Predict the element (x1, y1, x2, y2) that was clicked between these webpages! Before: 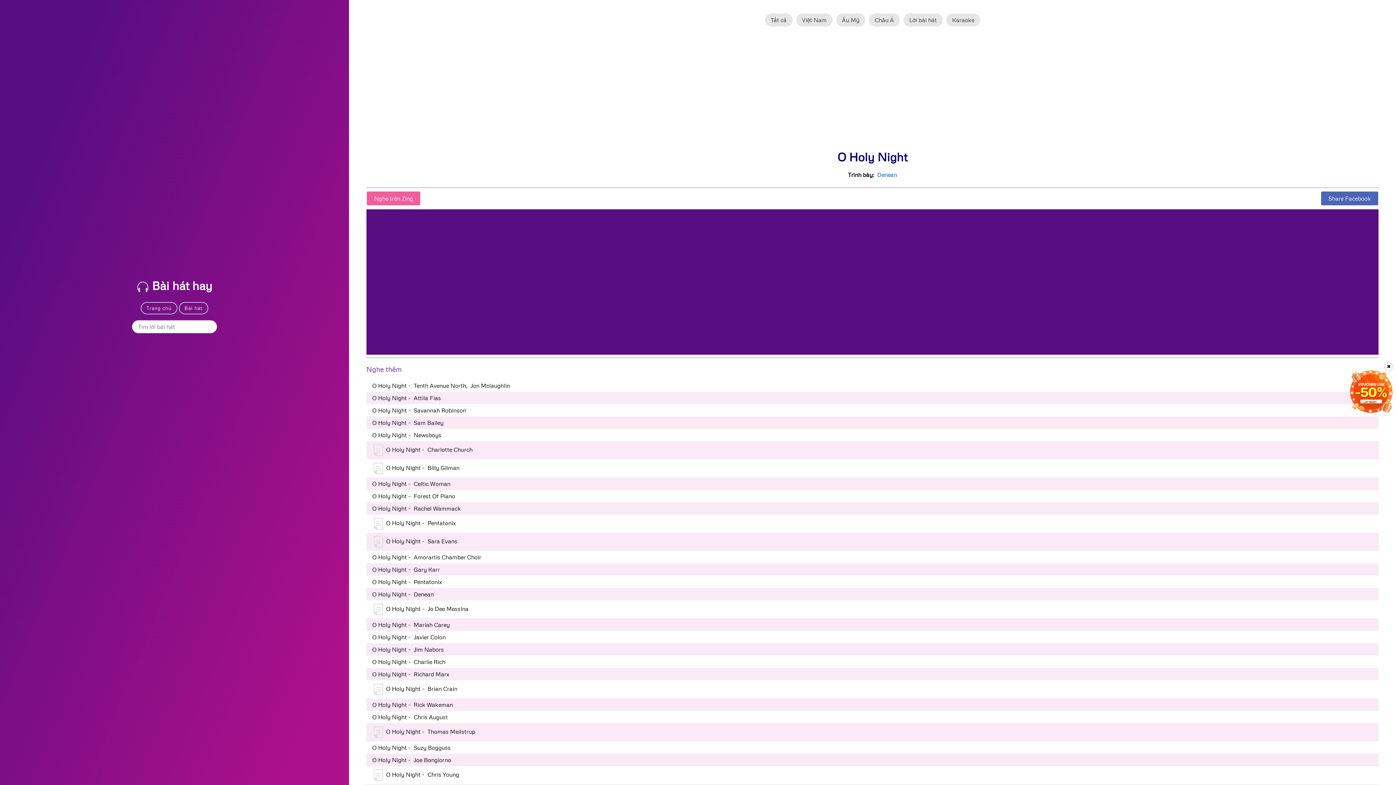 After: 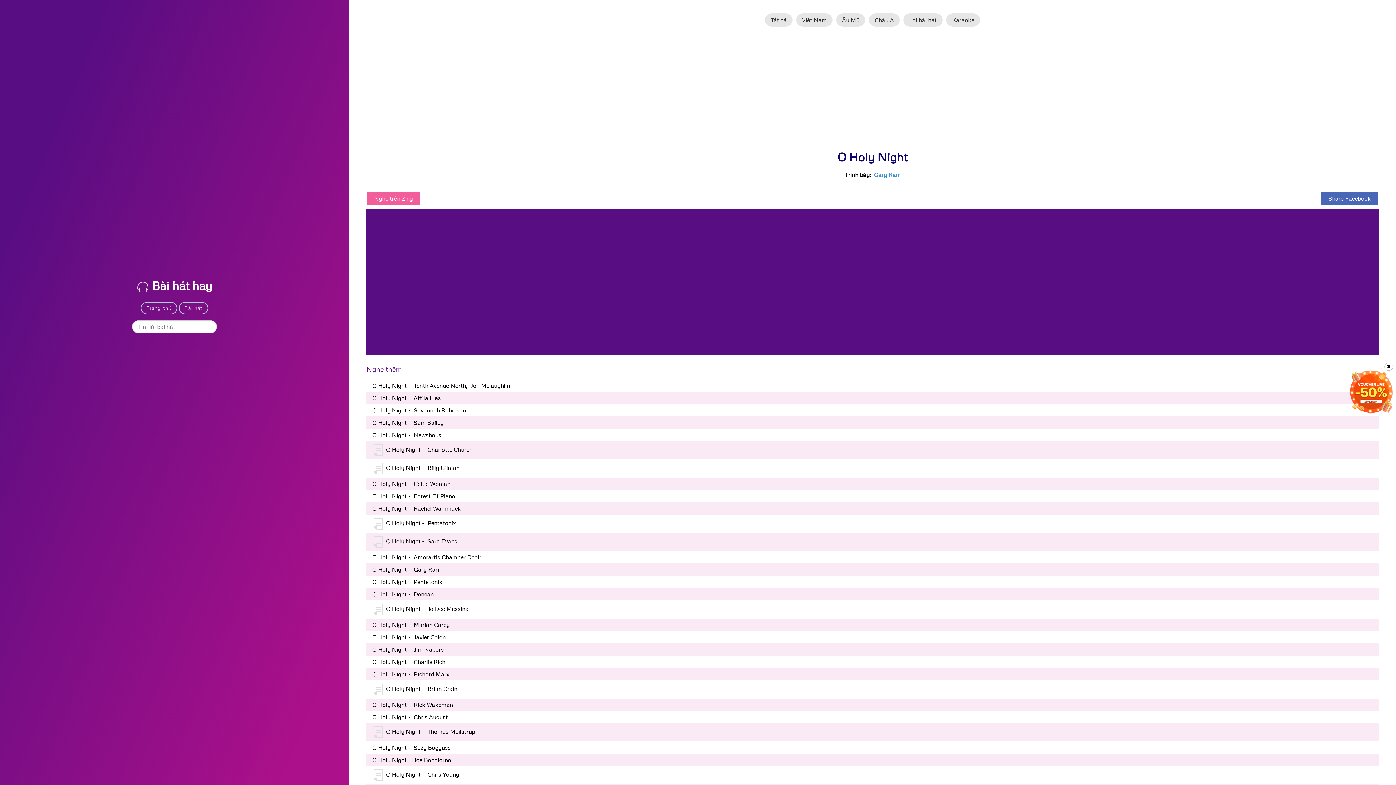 Action: bbox: (366, 563, 1378, 576) label: O Holy Night -  Gary Karr